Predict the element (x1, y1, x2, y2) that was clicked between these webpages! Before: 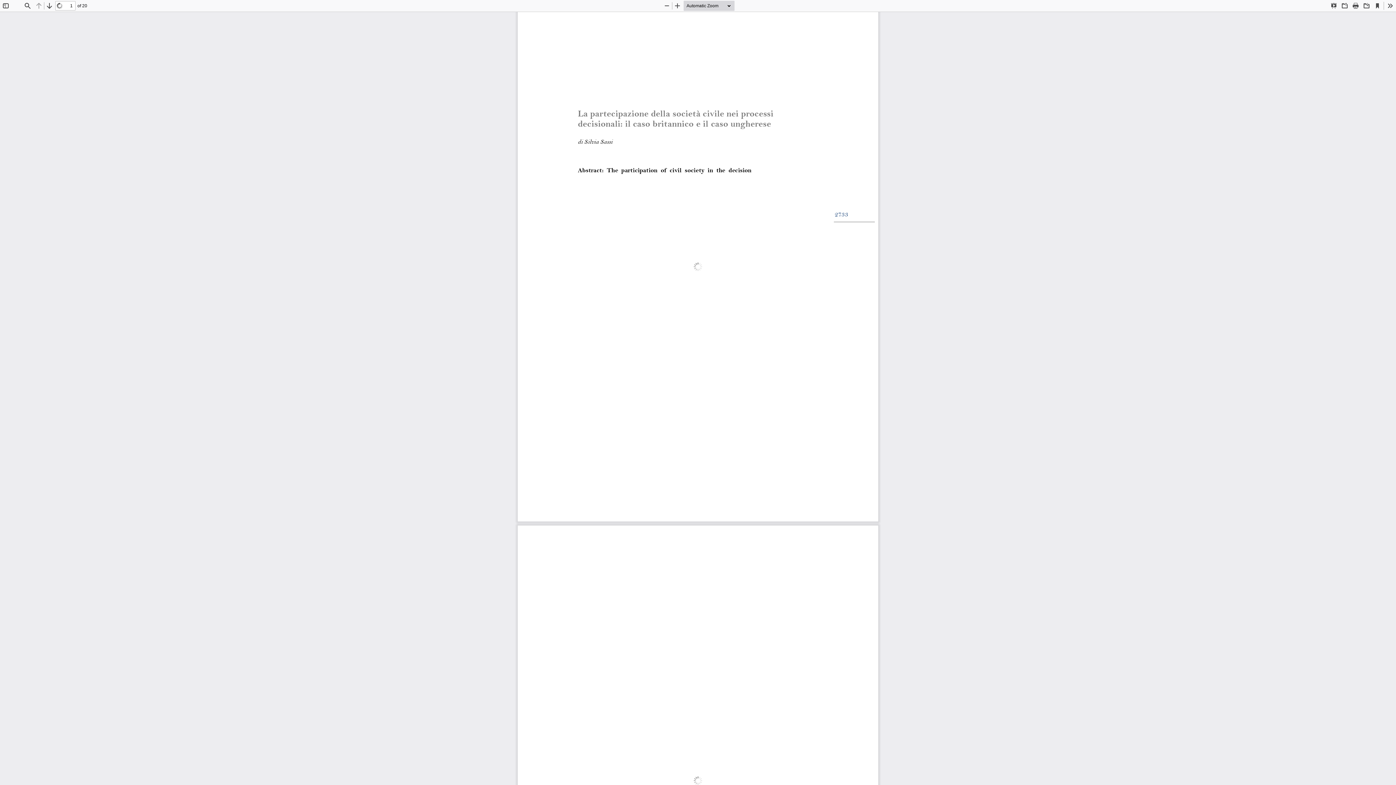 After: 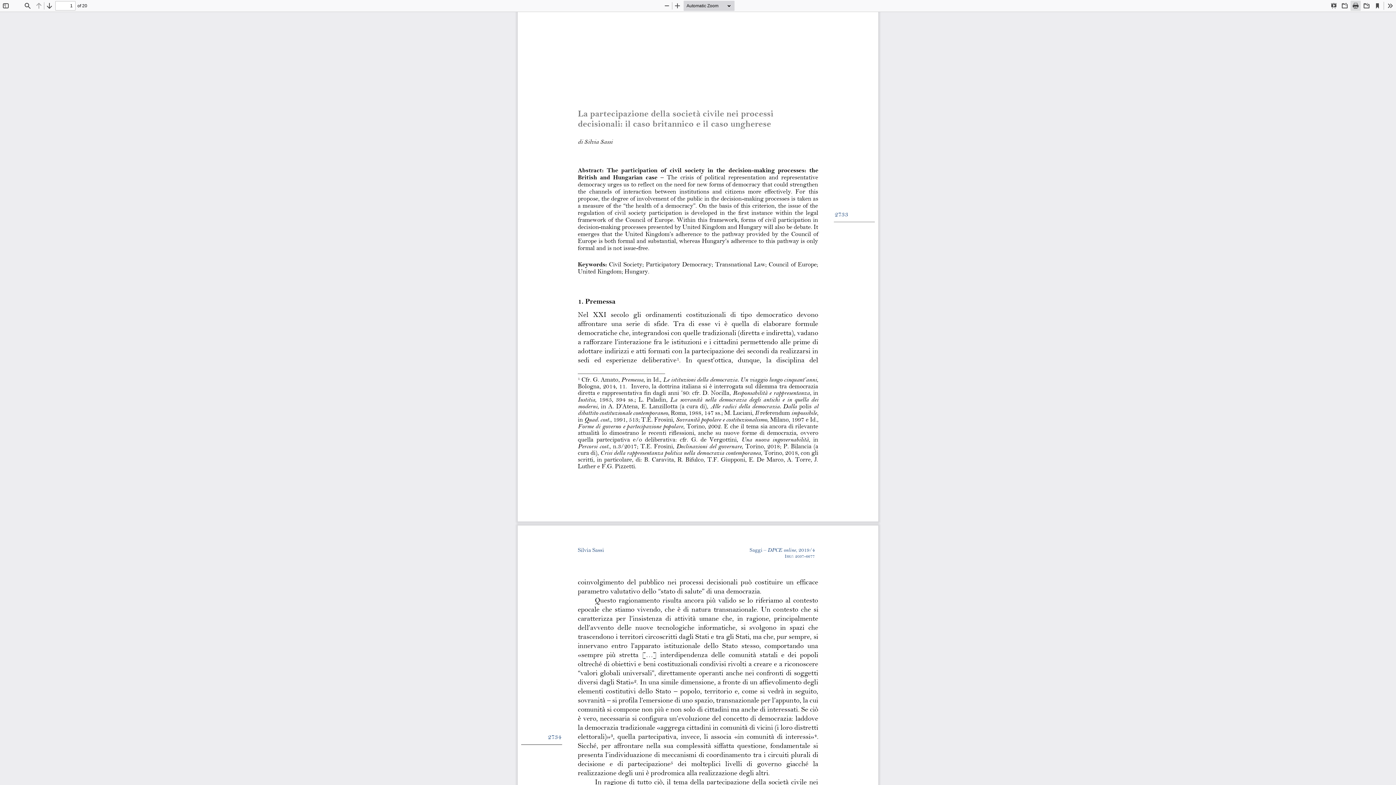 Action: label: Print bbox: (1350, 0, 1361, 10)